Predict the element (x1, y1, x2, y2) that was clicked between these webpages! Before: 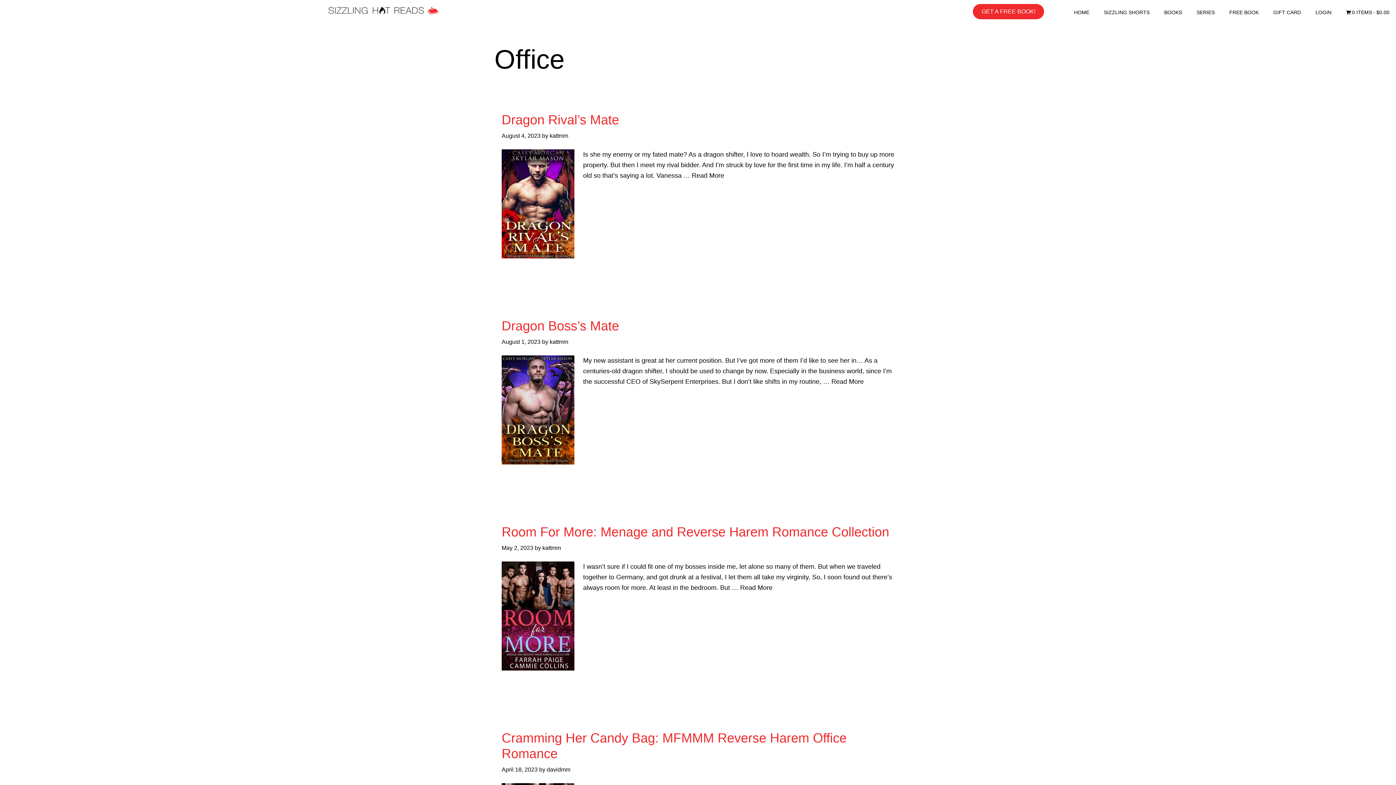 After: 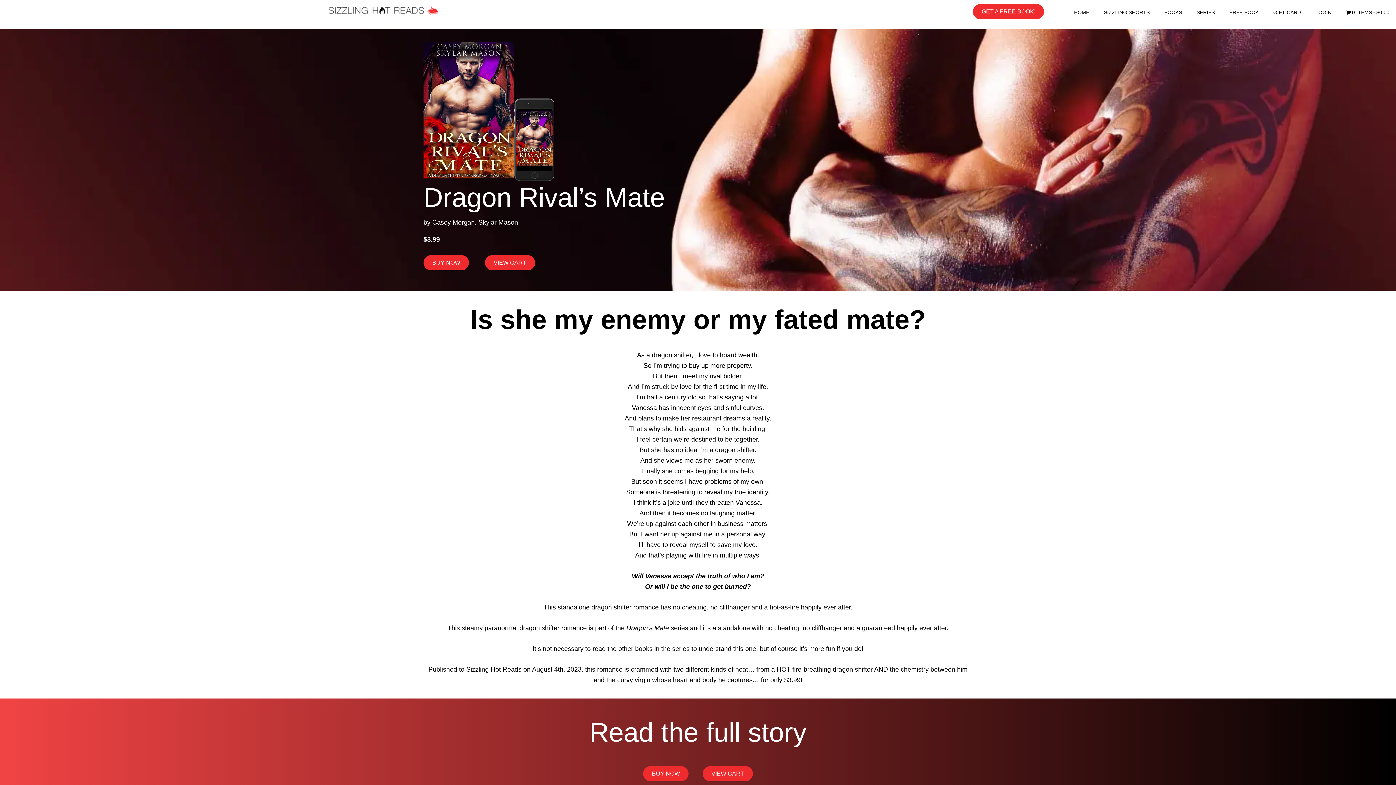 Action: label: Dragon Rival’s Mate bbox: (501, 112, 619, 127)